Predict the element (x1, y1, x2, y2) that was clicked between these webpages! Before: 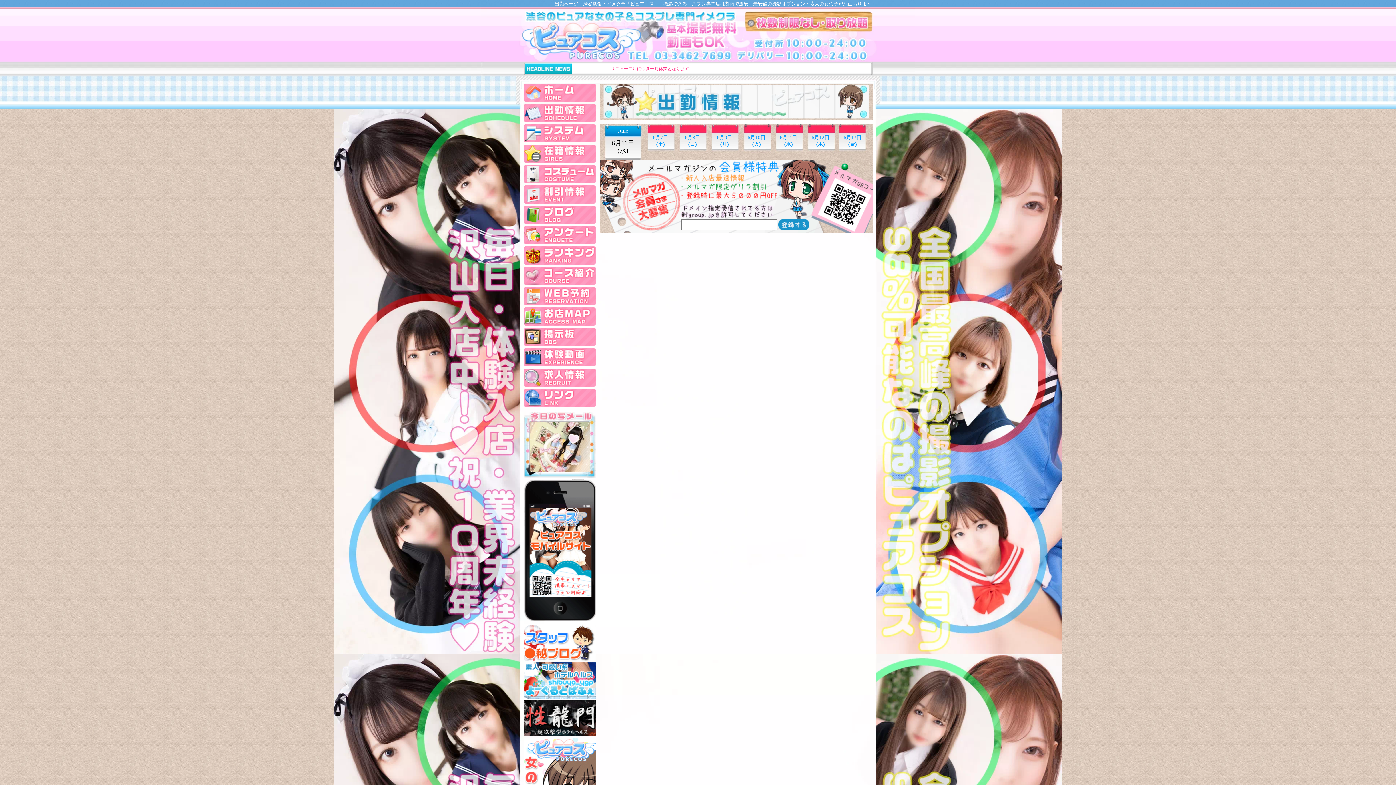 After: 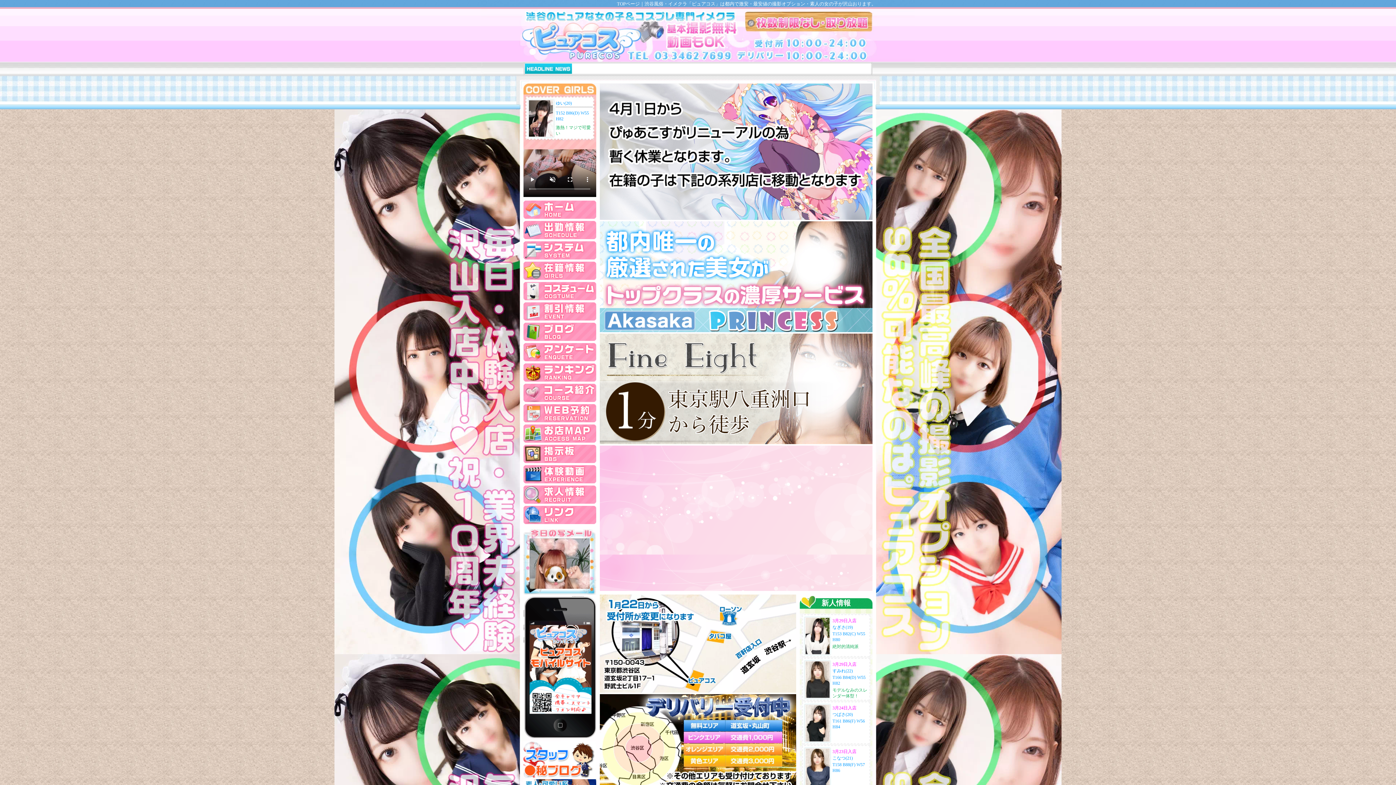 Action: bbox: (521, 57, 642, 62)